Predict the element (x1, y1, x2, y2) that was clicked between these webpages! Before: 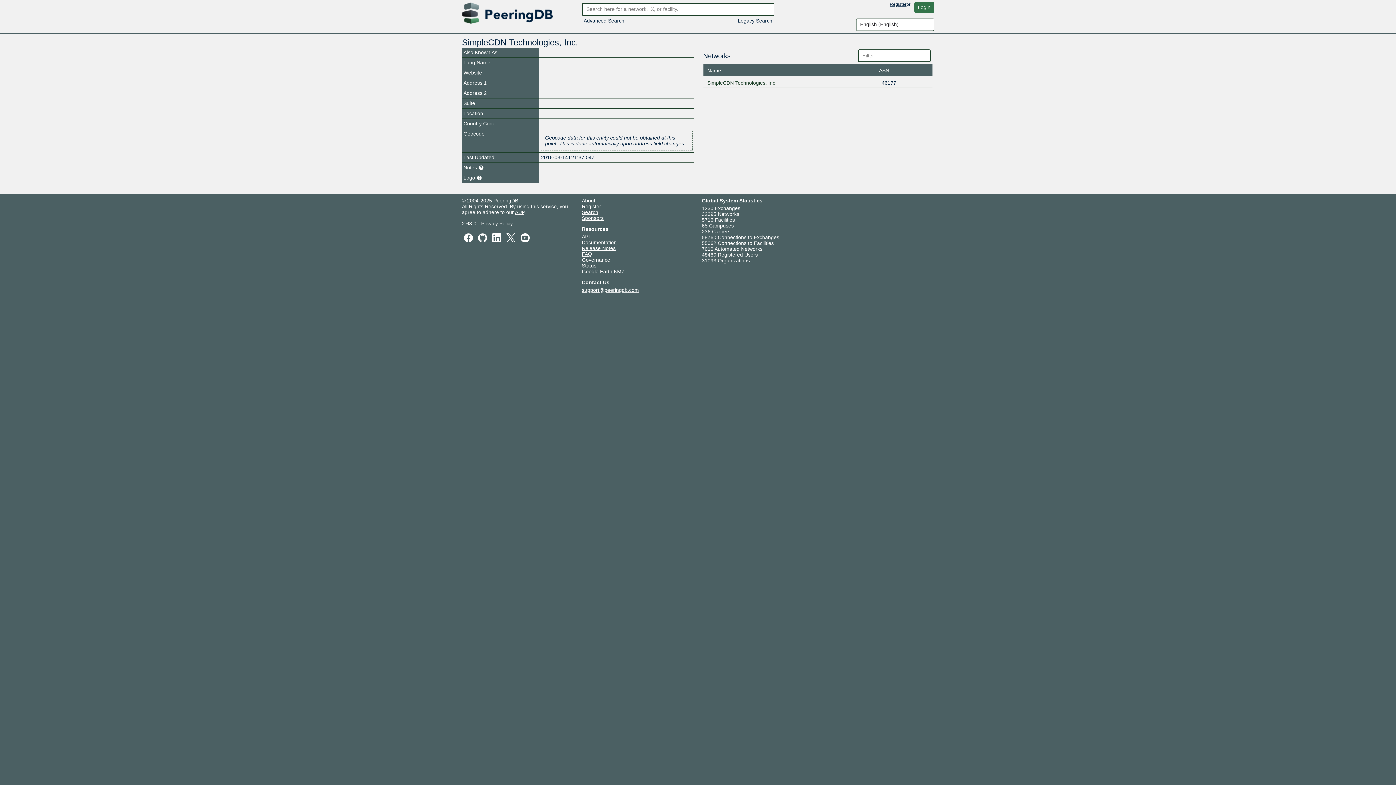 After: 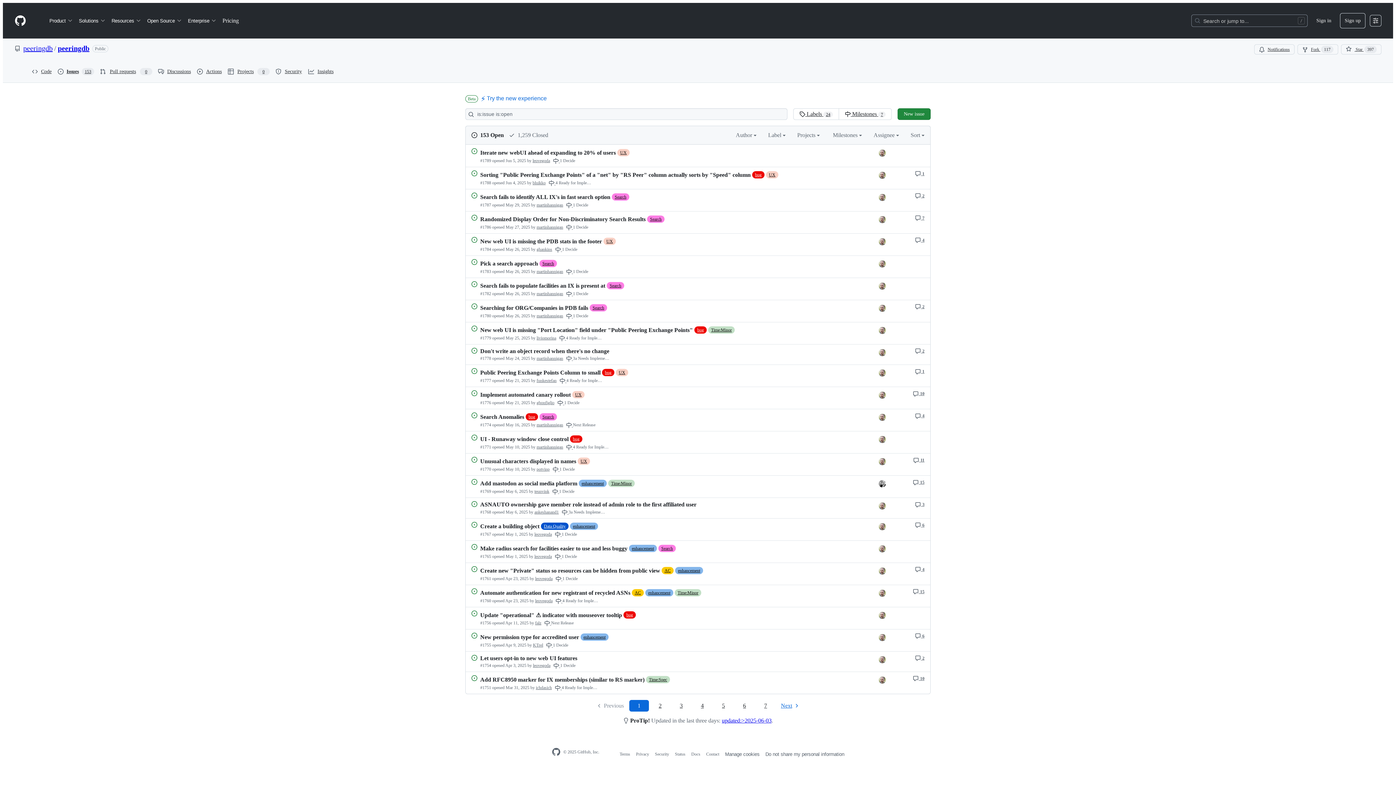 Action: bbox: (462, 220, 476, 226) label: 2.68.0